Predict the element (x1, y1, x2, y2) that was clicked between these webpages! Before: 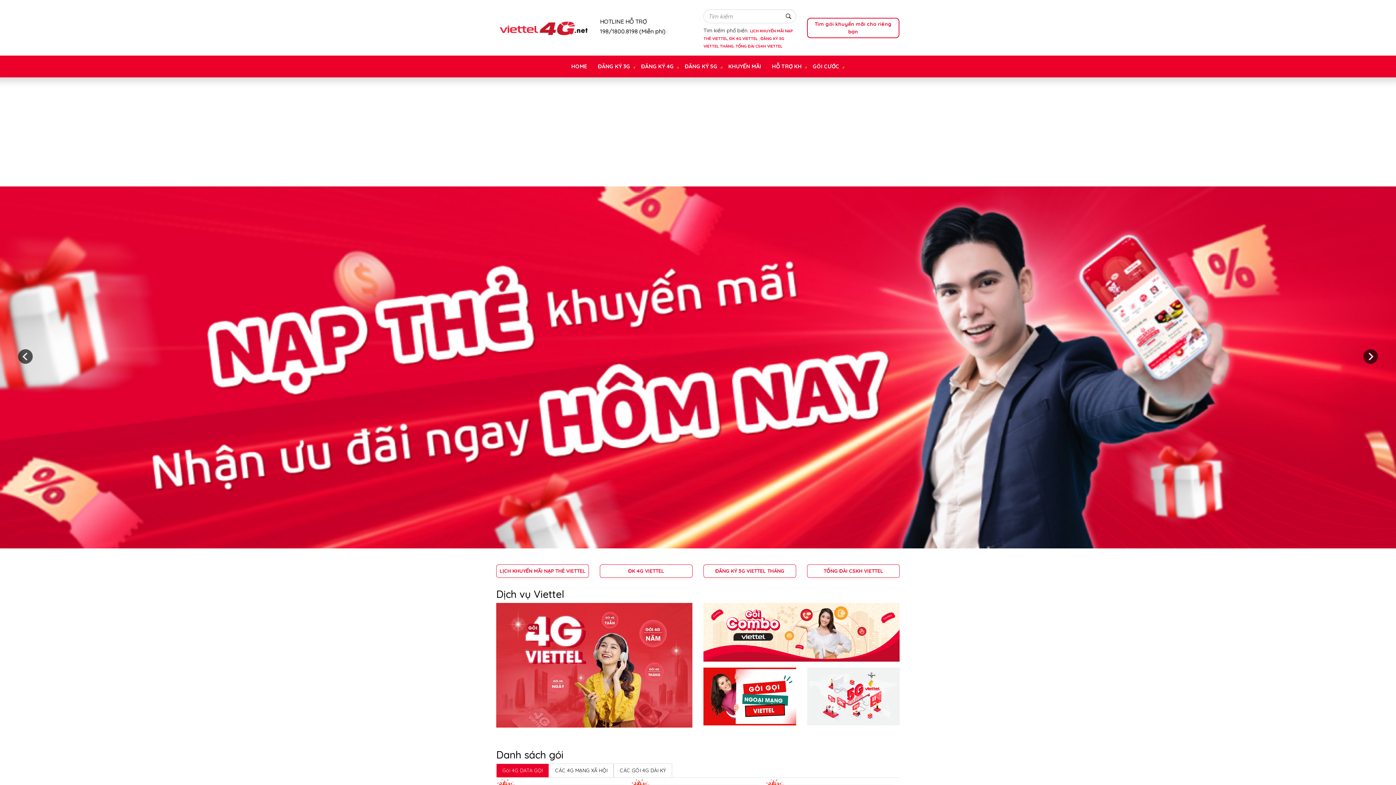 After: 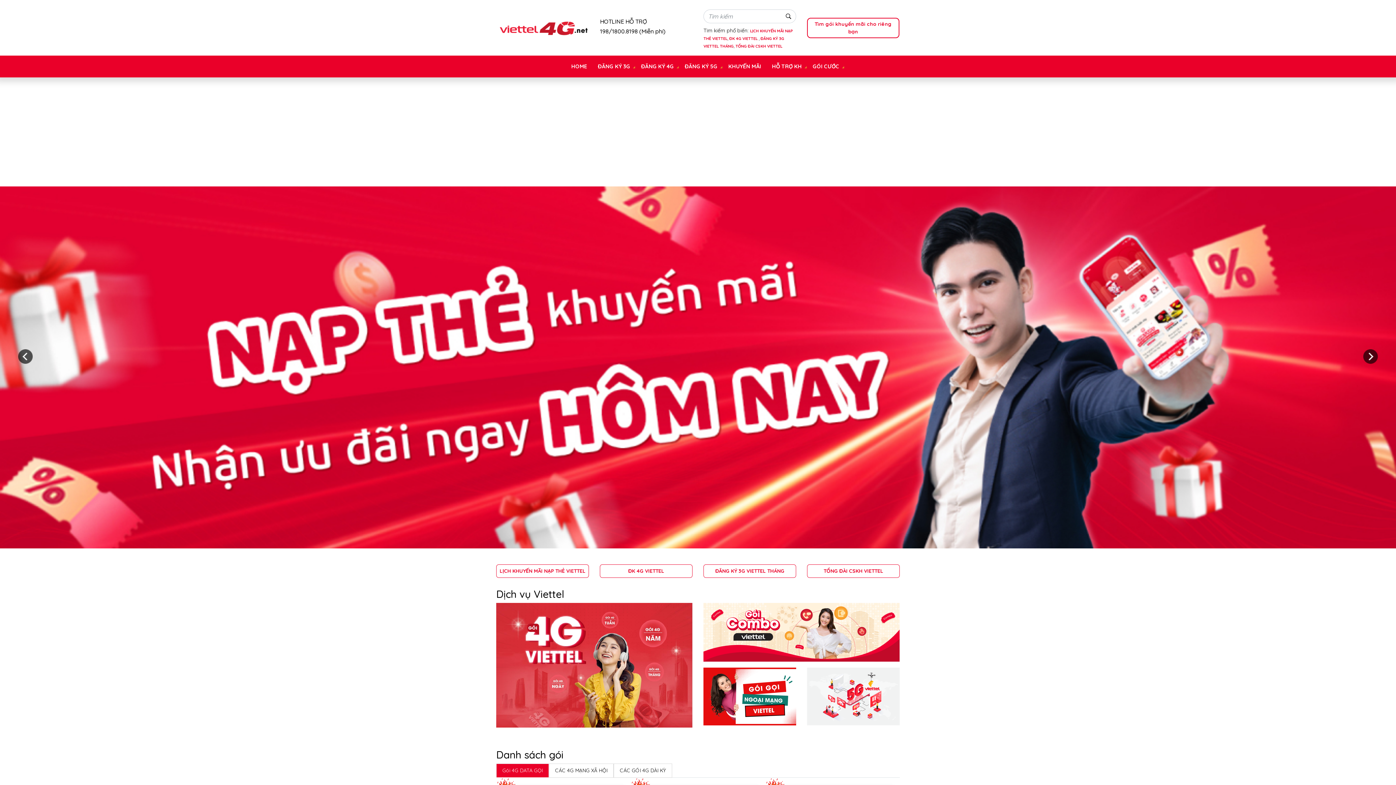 Action: bbox: (496, 18, 589, 36)